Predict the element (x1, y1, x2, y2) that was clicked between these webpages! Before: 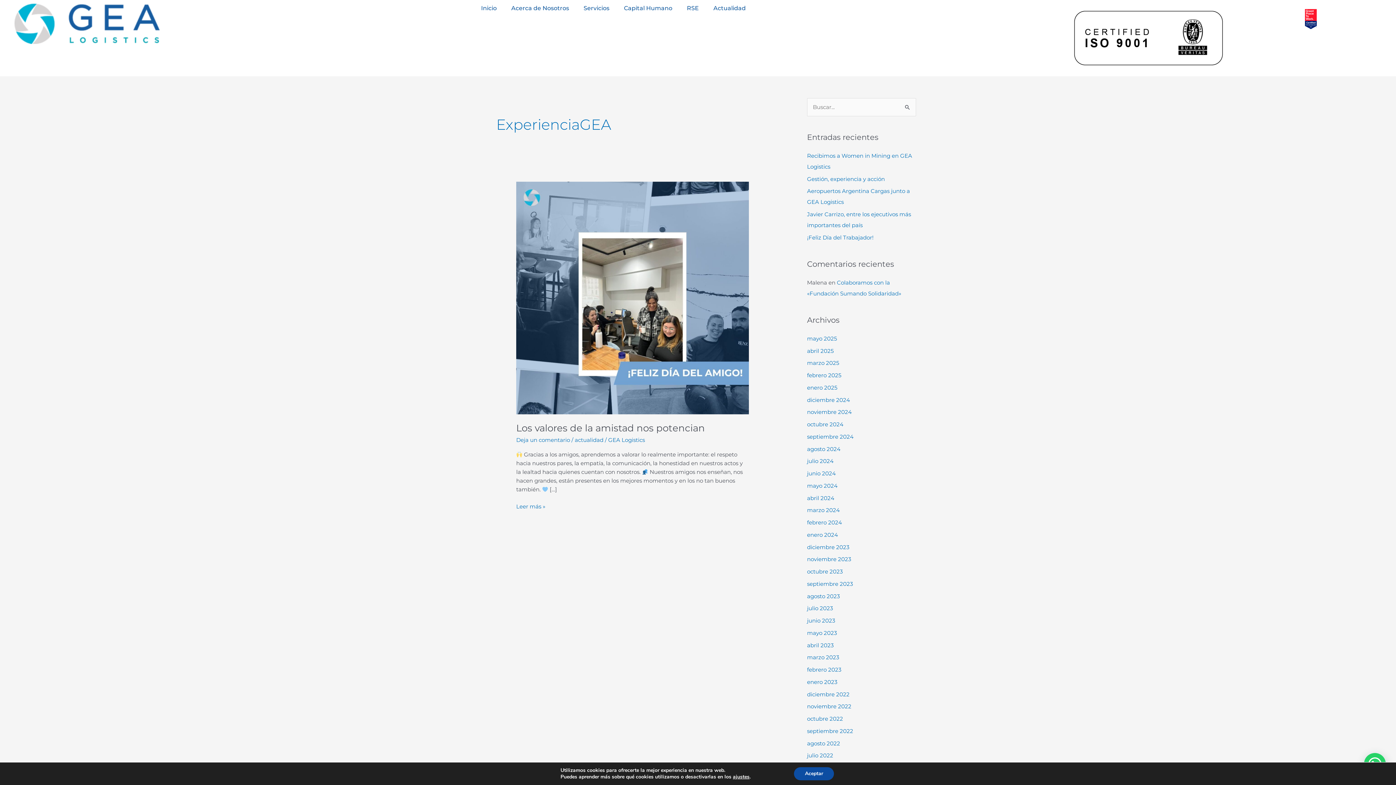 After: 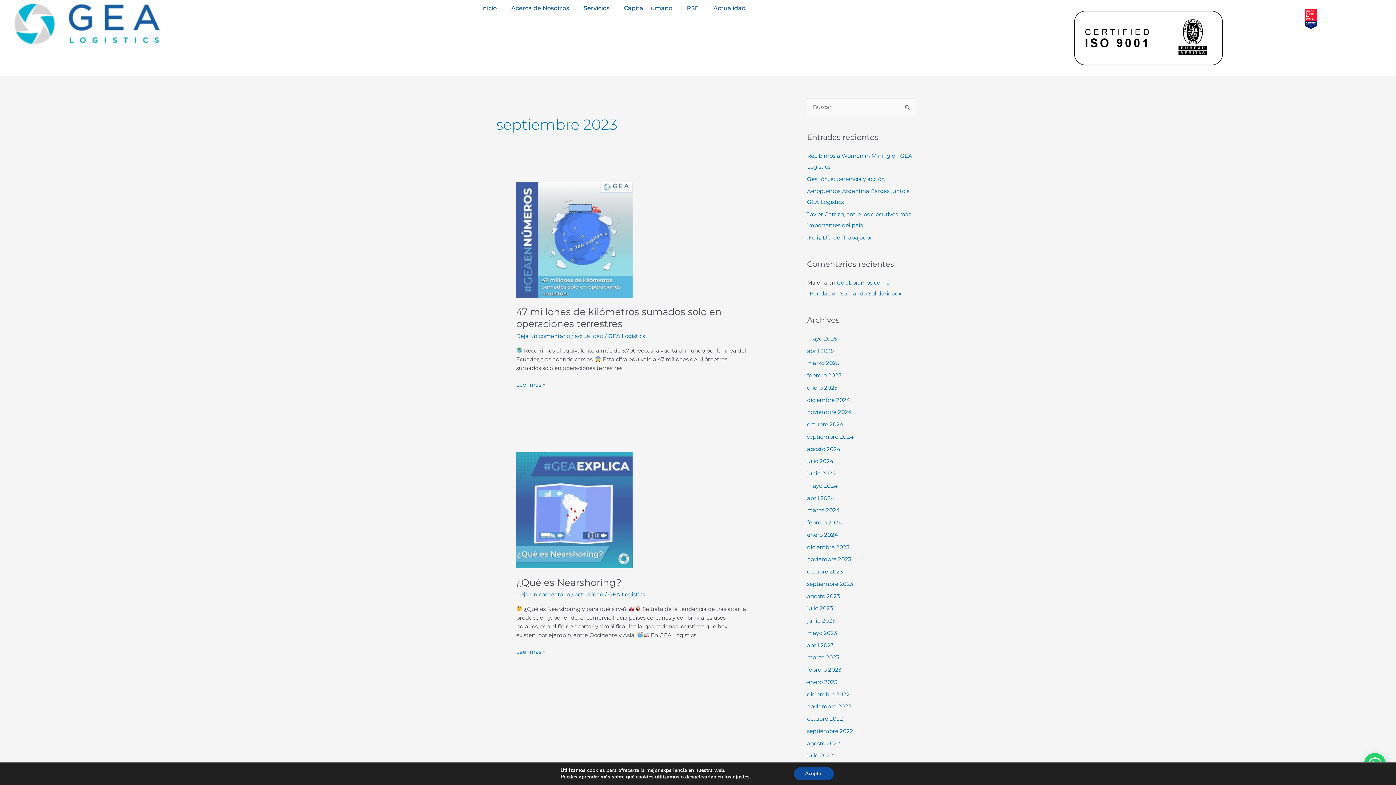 Action: bbox: (807, 580, 853, 587) label: septiembre 2023